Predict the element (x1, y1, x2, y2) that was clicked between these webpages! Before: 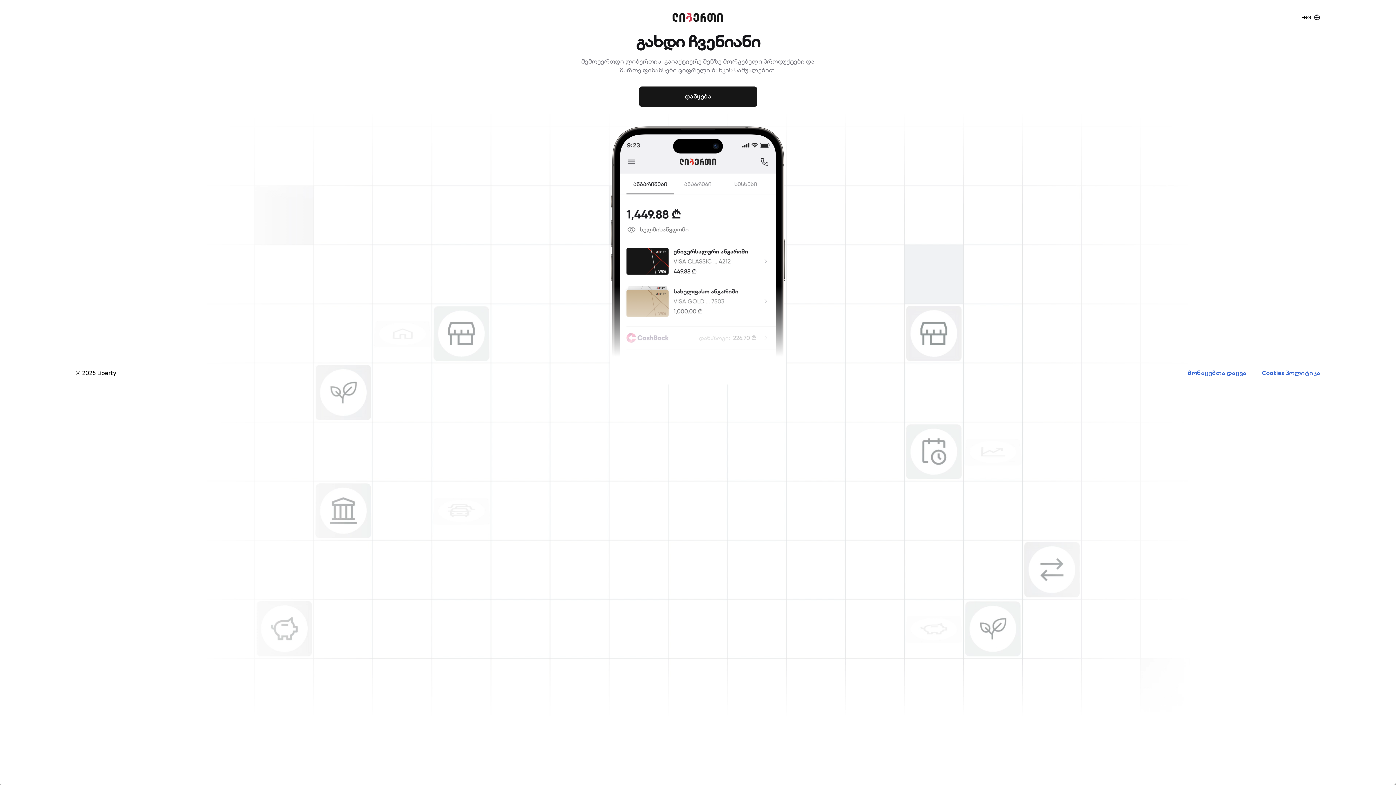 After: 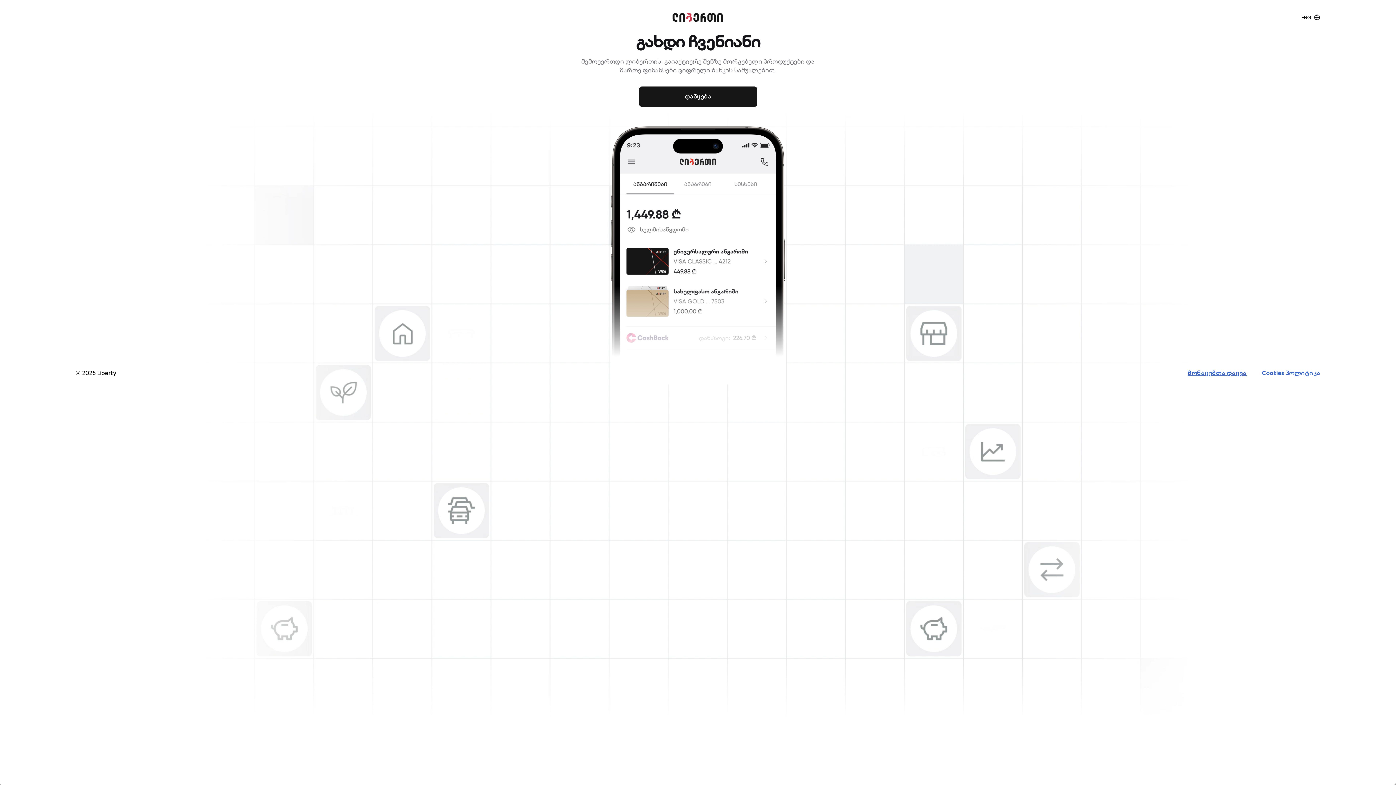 Action: bbox: (1205, 115, 1253, 124) label: მონაცემთა დაცვა